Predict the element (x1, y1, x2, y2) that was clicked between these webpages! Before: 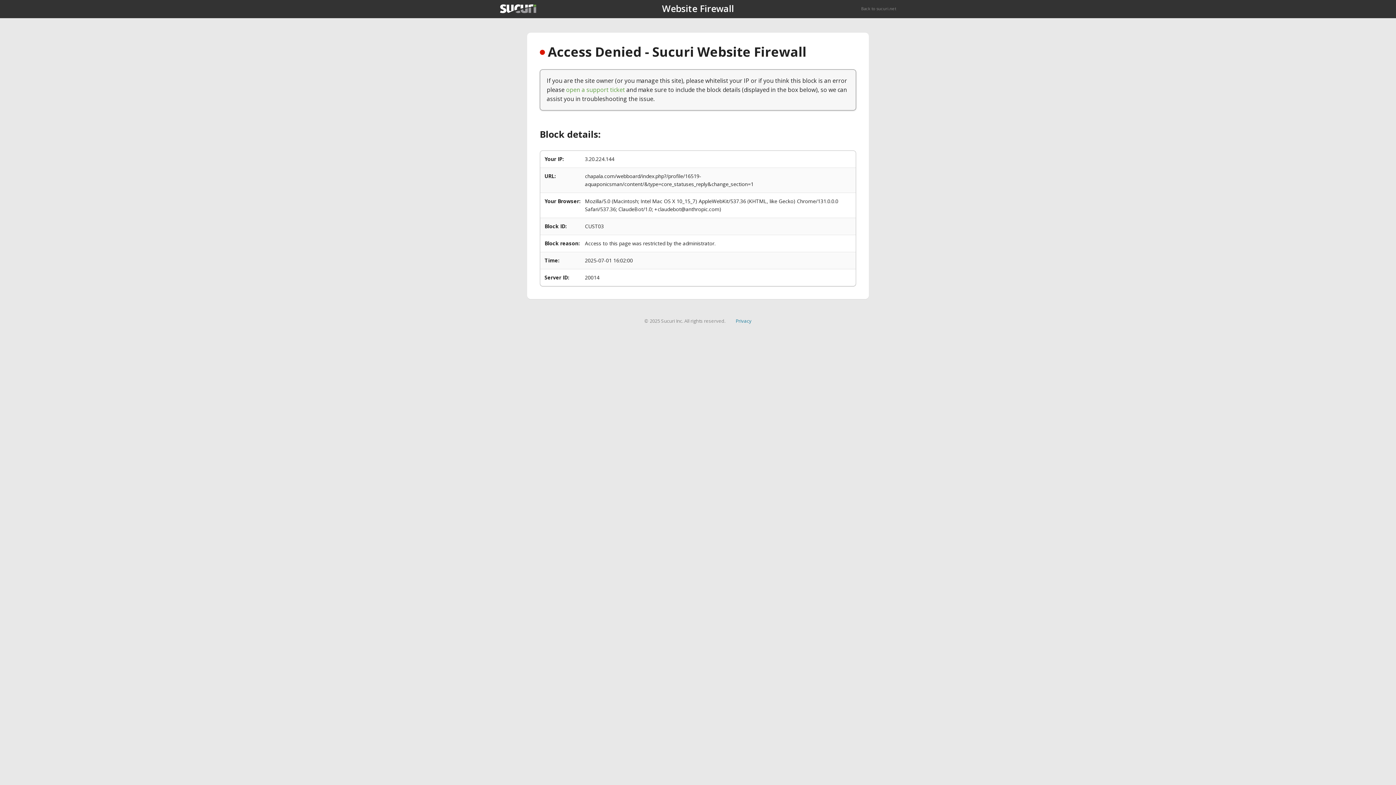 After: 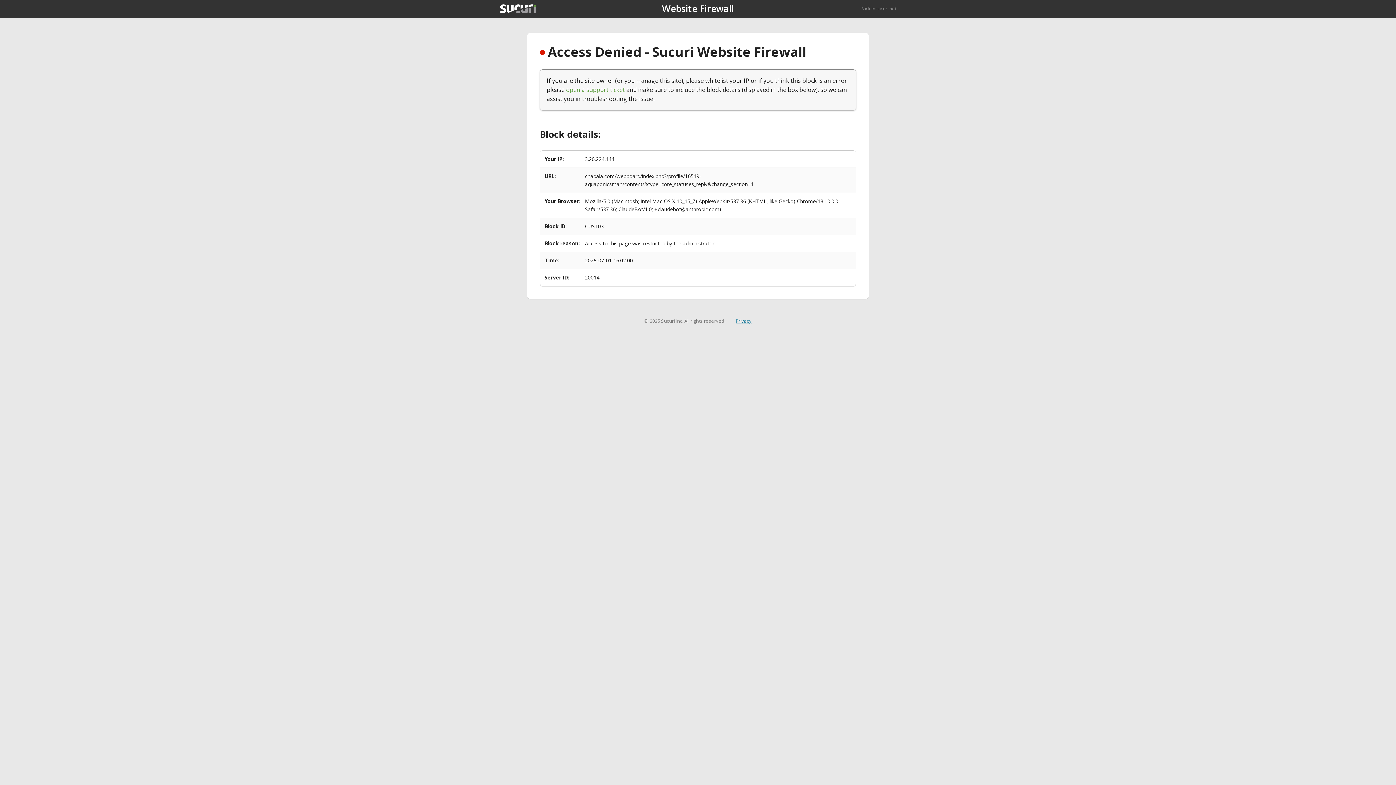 Action: bbox: (735, 317, 751, 324) label: Privacy